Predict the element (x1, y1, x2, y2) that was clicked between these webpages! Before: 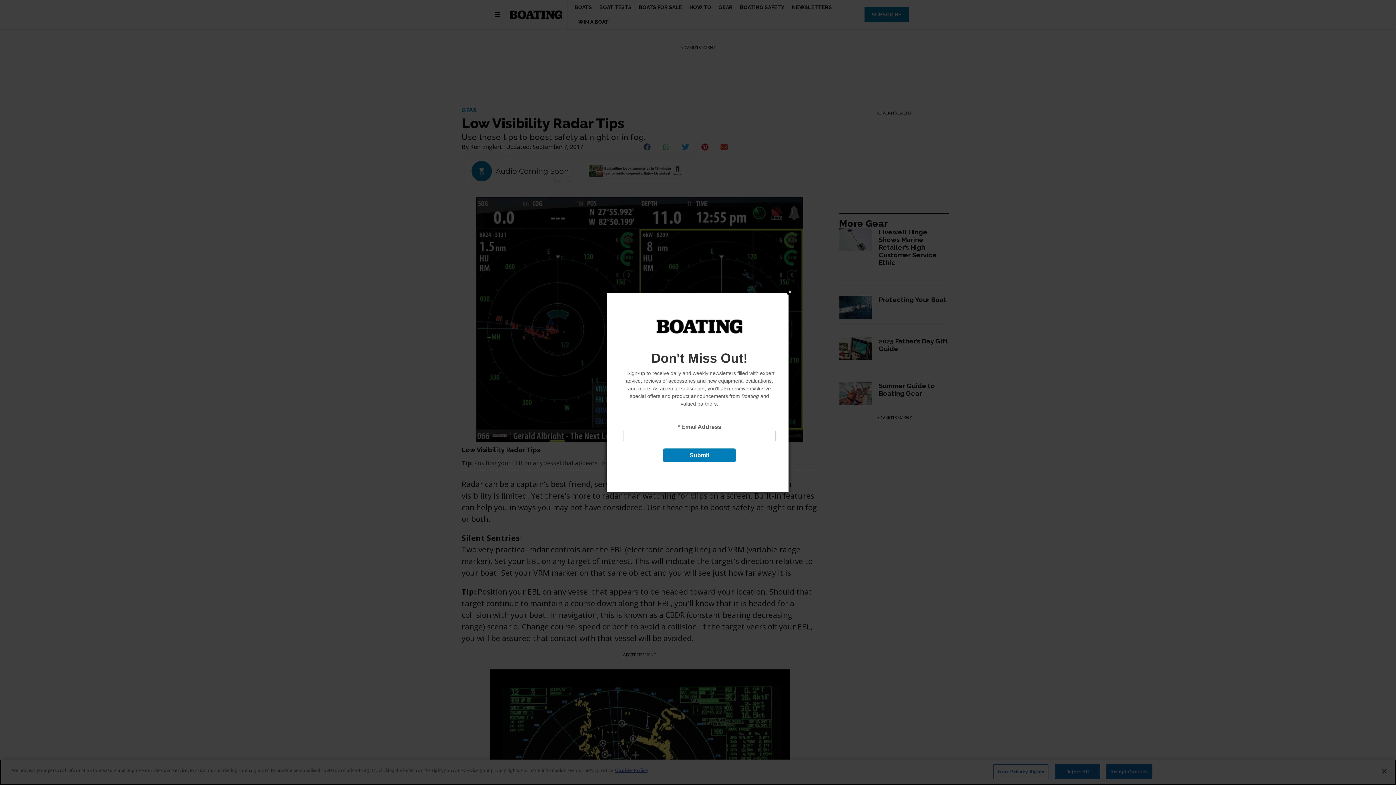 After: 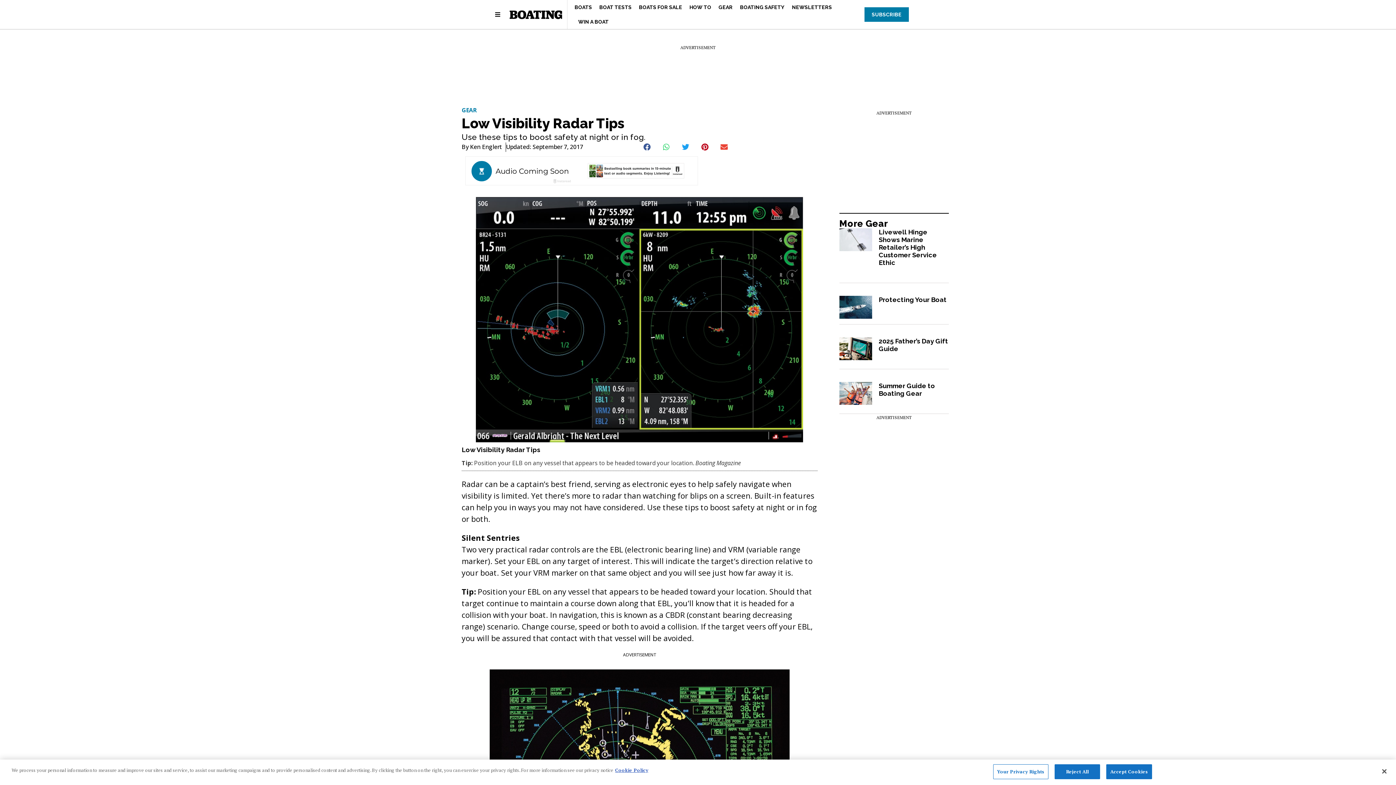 Action: bbox: (750, 358, 758, 365) label: Close